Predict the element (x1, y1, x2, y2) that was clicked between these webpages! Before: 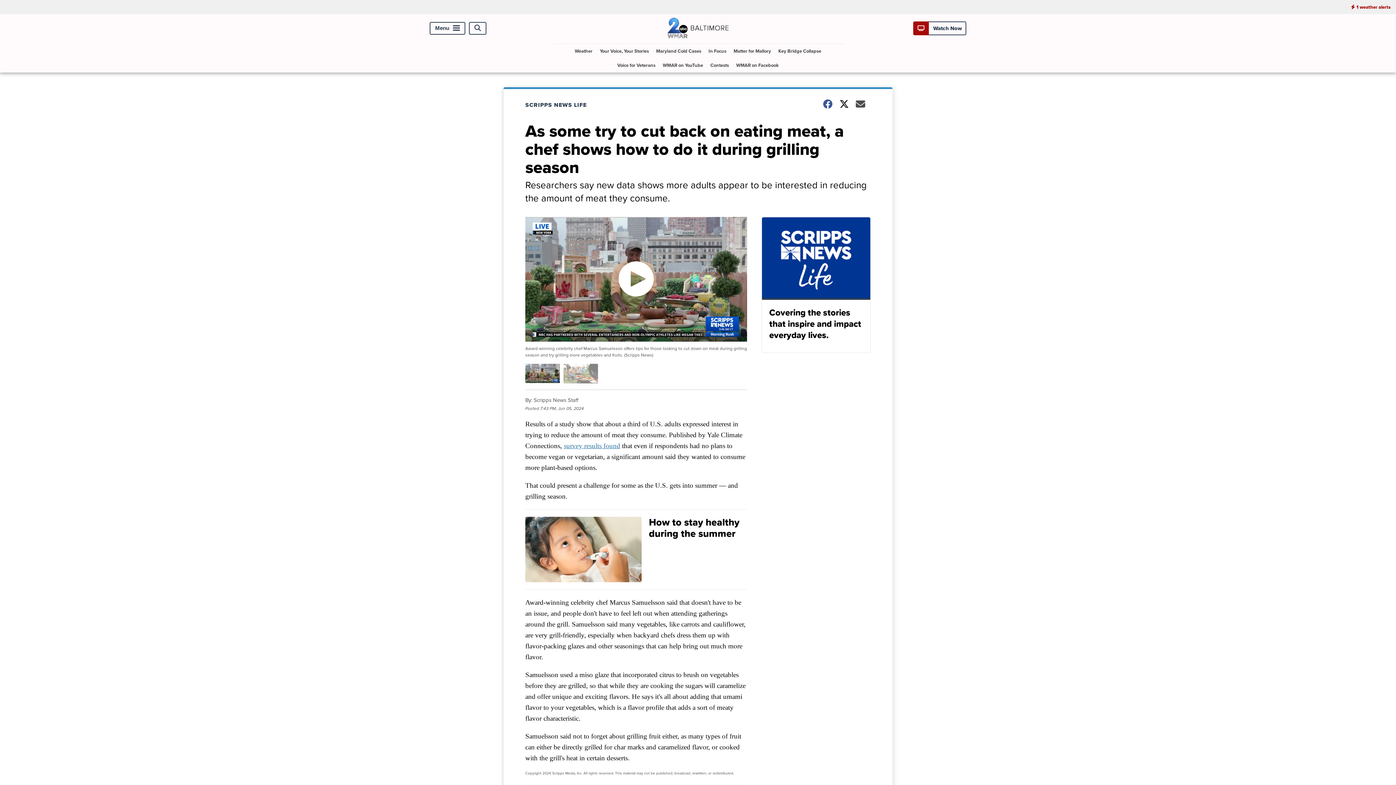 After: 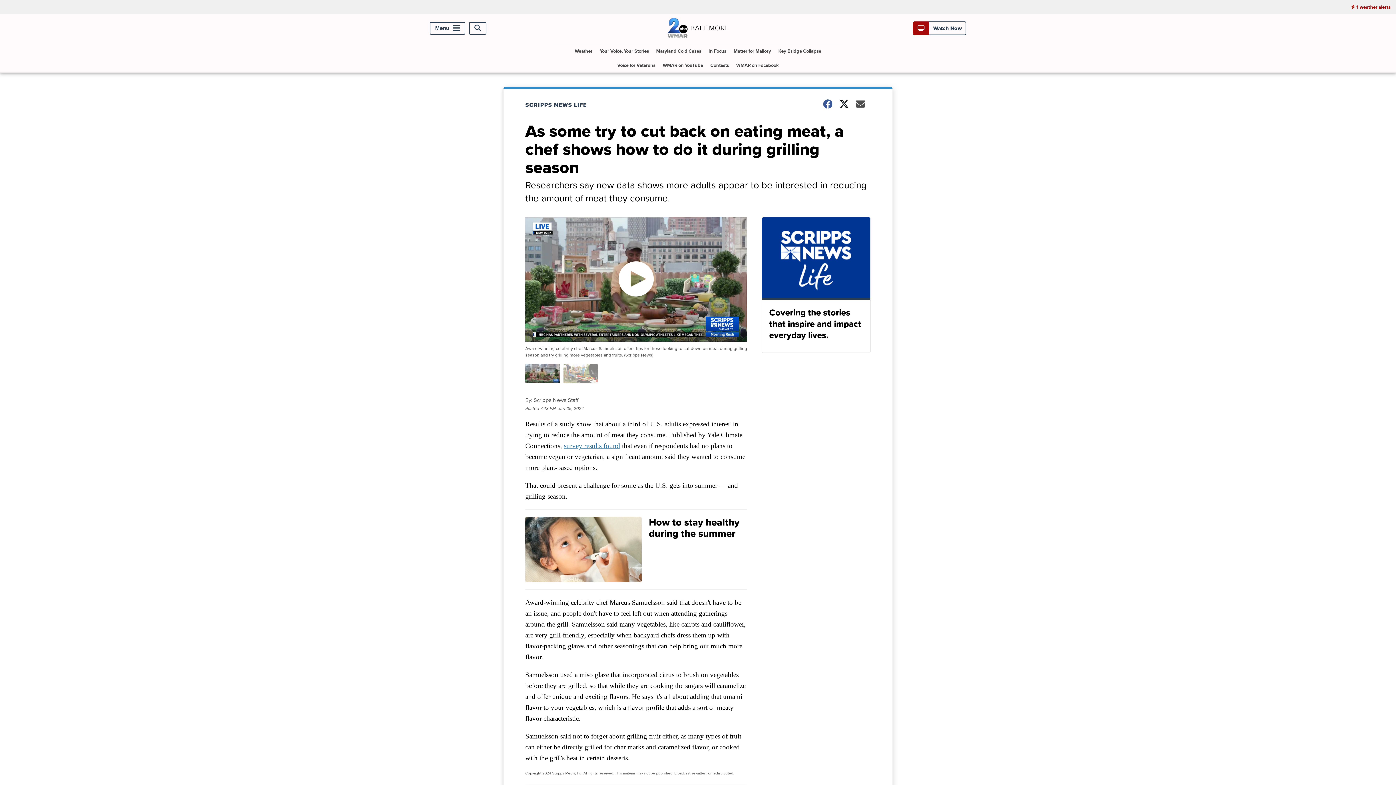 Action: bbox: (564, 442, 620, 449) label: survey results found